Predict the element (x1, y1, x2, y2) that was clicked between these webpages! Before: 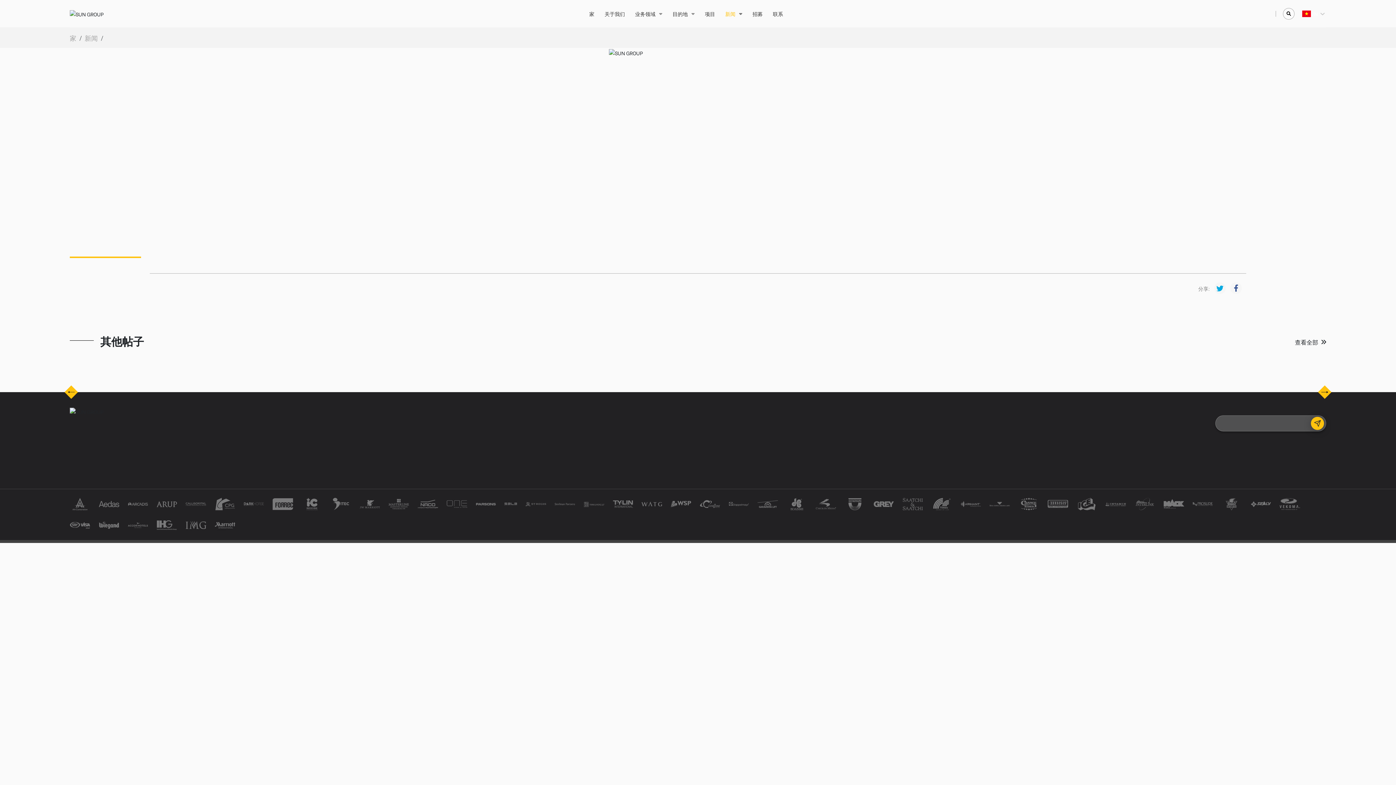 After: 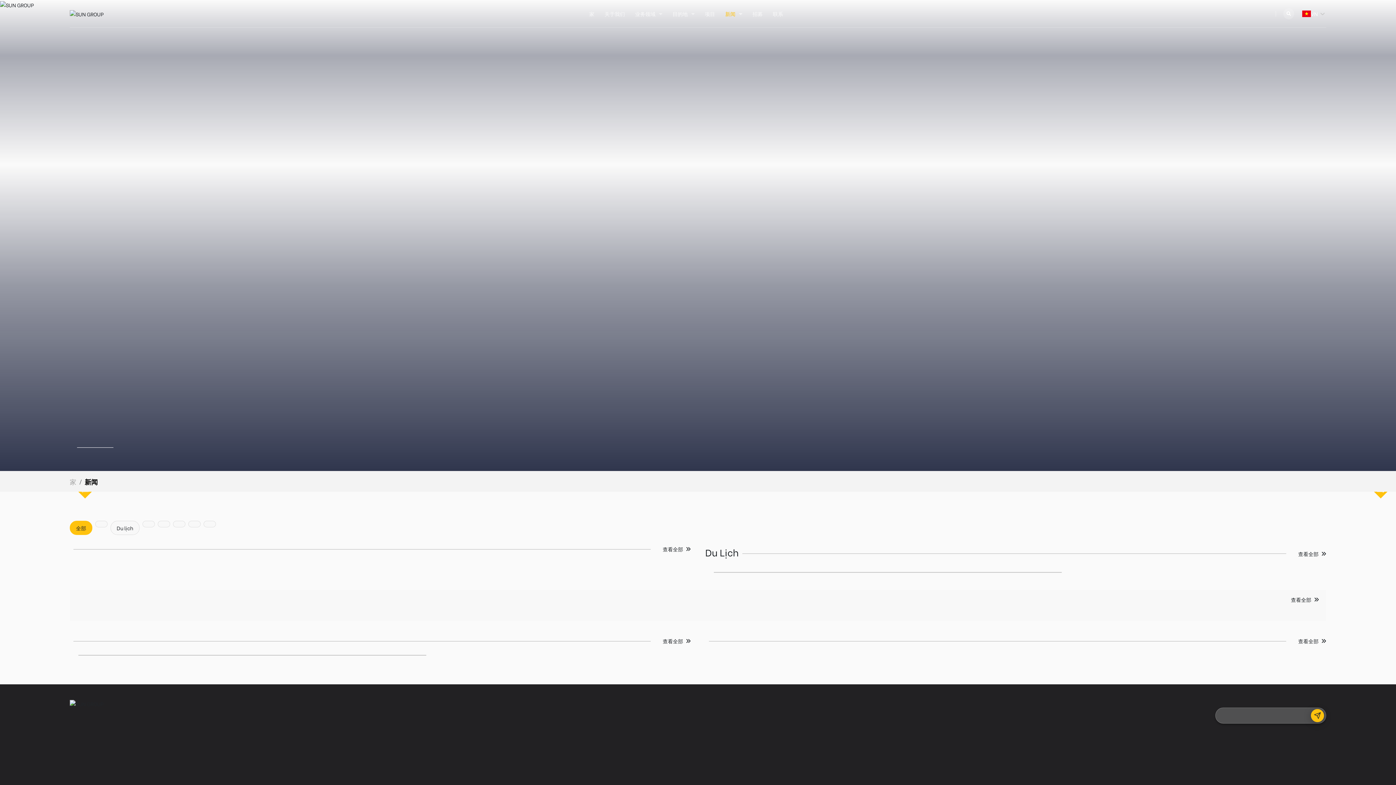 Action: label: 新闻 bbox: (84, 32, 97, 42)